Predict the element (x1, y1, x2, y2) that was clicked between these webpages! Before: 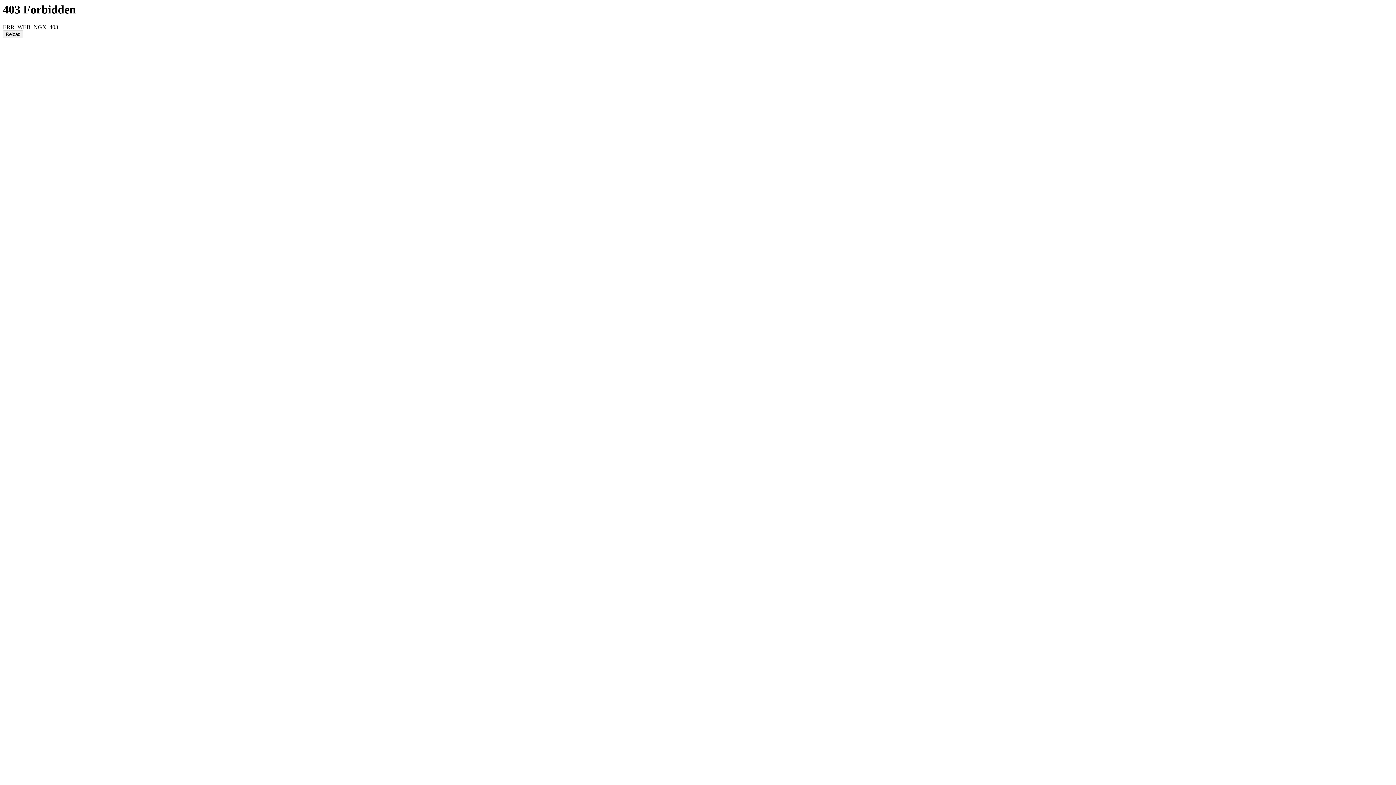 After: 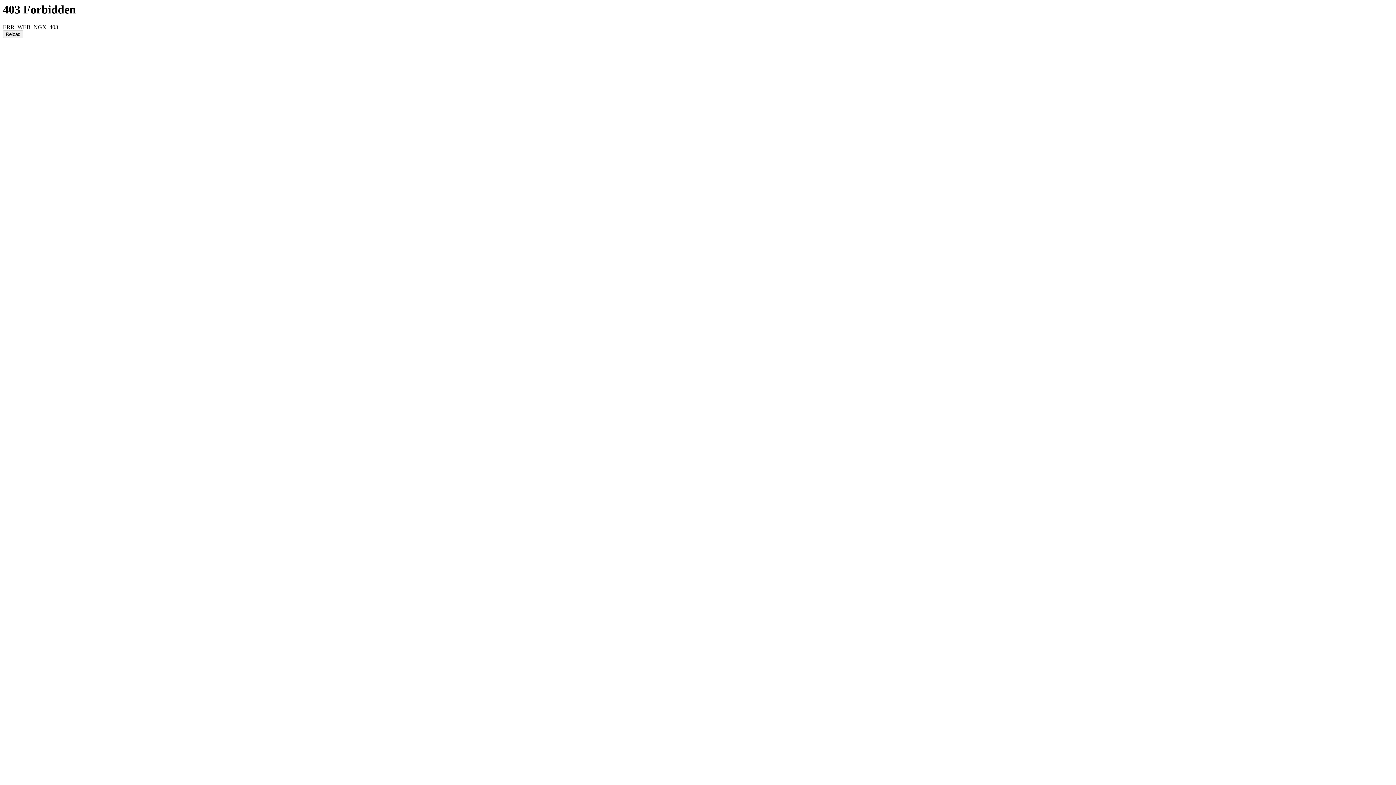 Action: label: Reload bbox: (2, 30, 23, 38)